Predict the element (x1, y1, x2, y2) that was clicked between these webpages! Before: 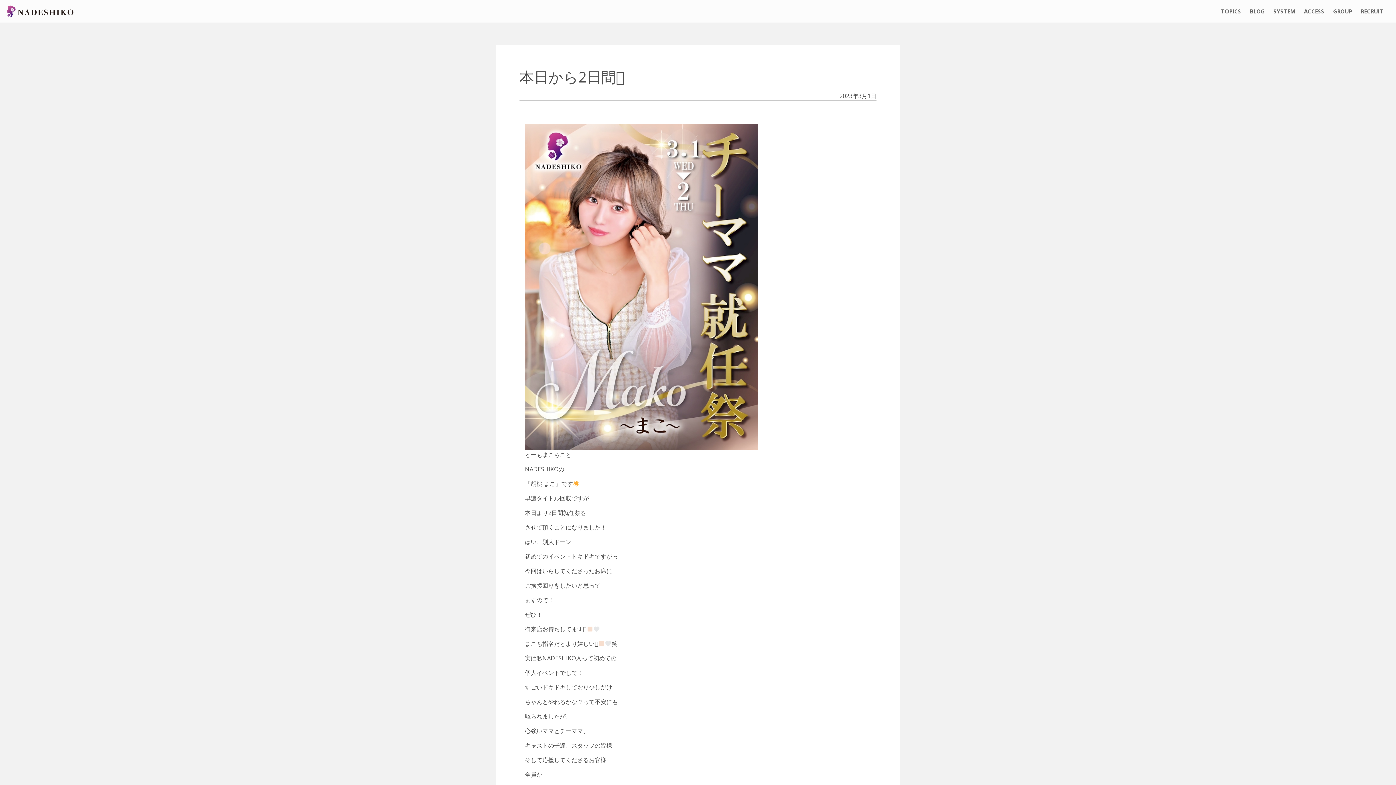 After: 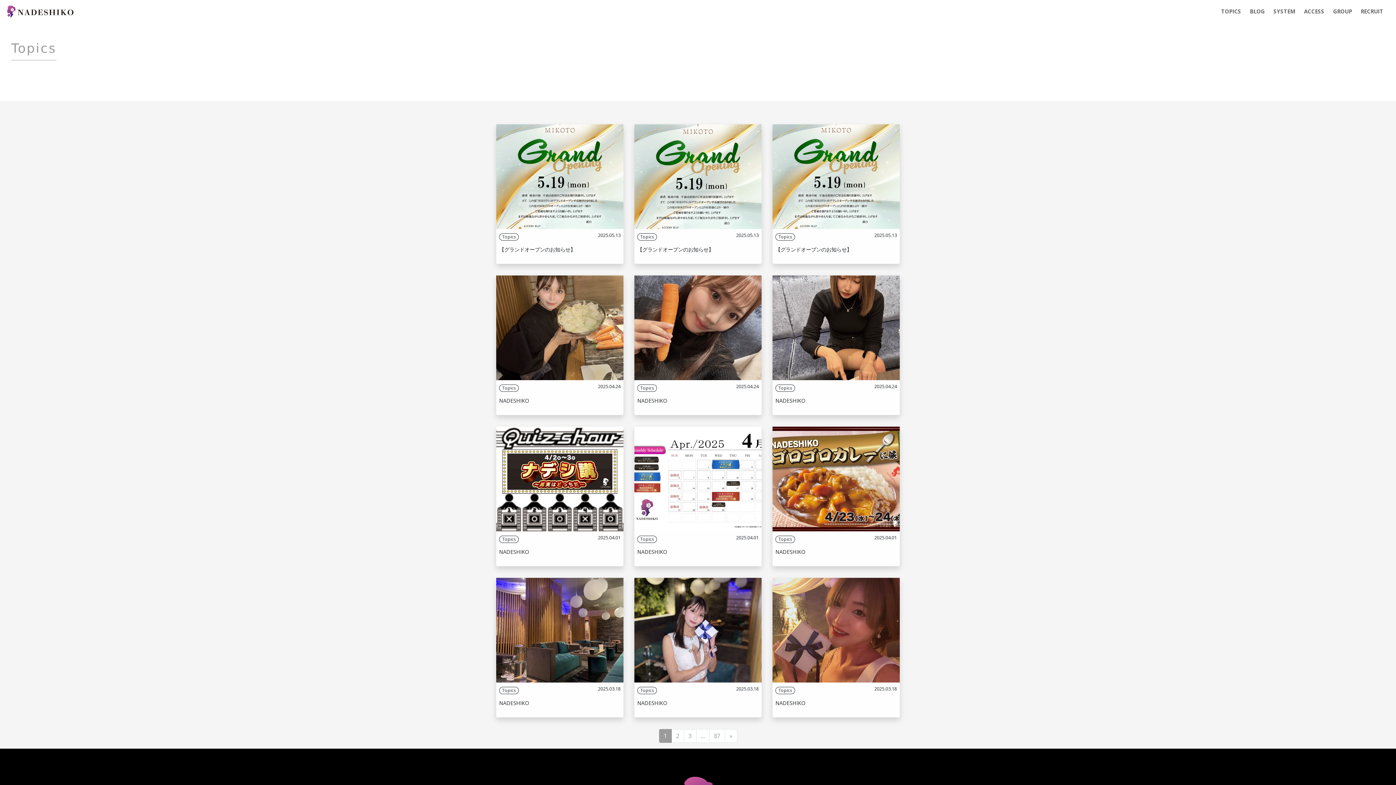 Action: bbox: (1217, 4, 1245, 18) label: TOPICS